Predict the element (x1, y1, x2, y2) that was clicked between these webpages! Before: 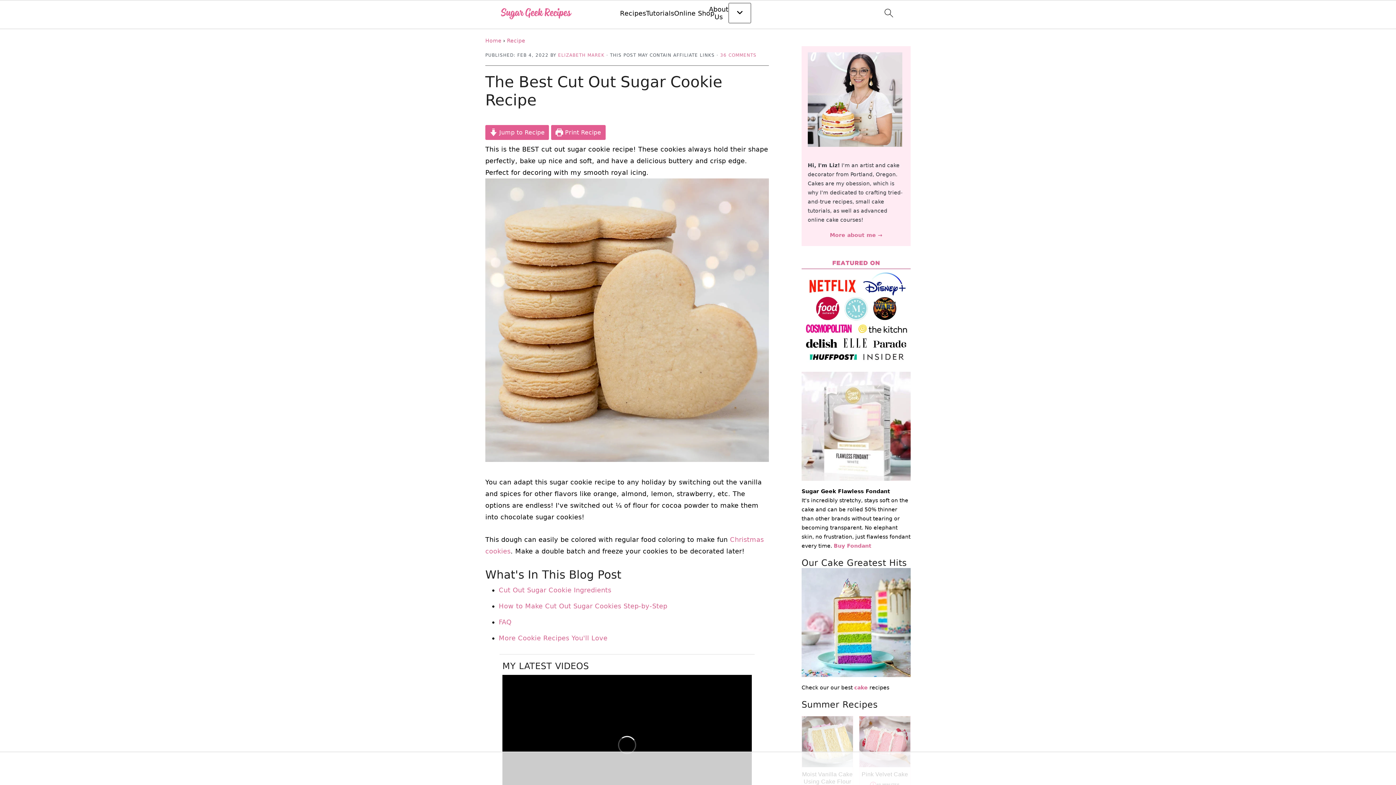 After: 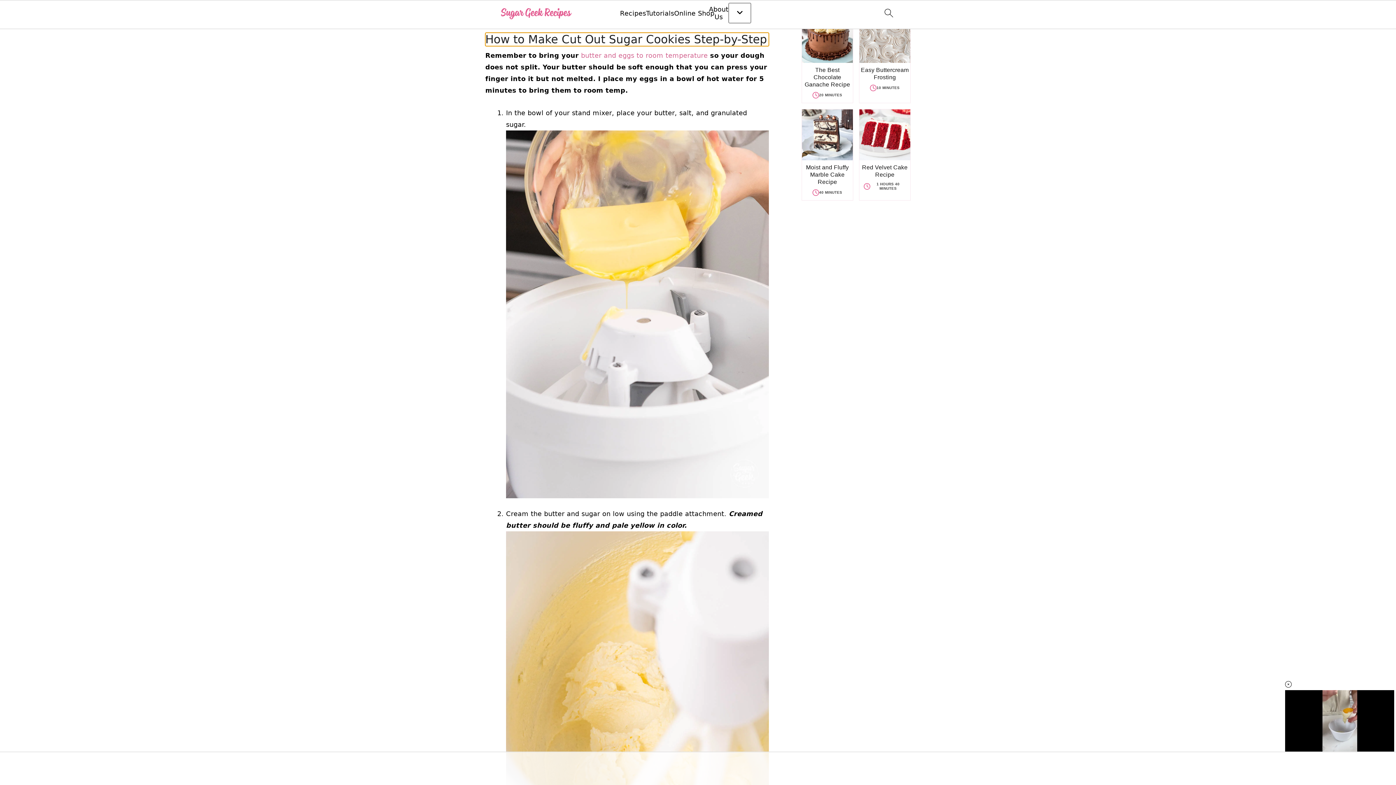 Action: label: How to Make Cut Out Sugar Cookies Step-by-Step bbox: (498, 602, 667, 610)